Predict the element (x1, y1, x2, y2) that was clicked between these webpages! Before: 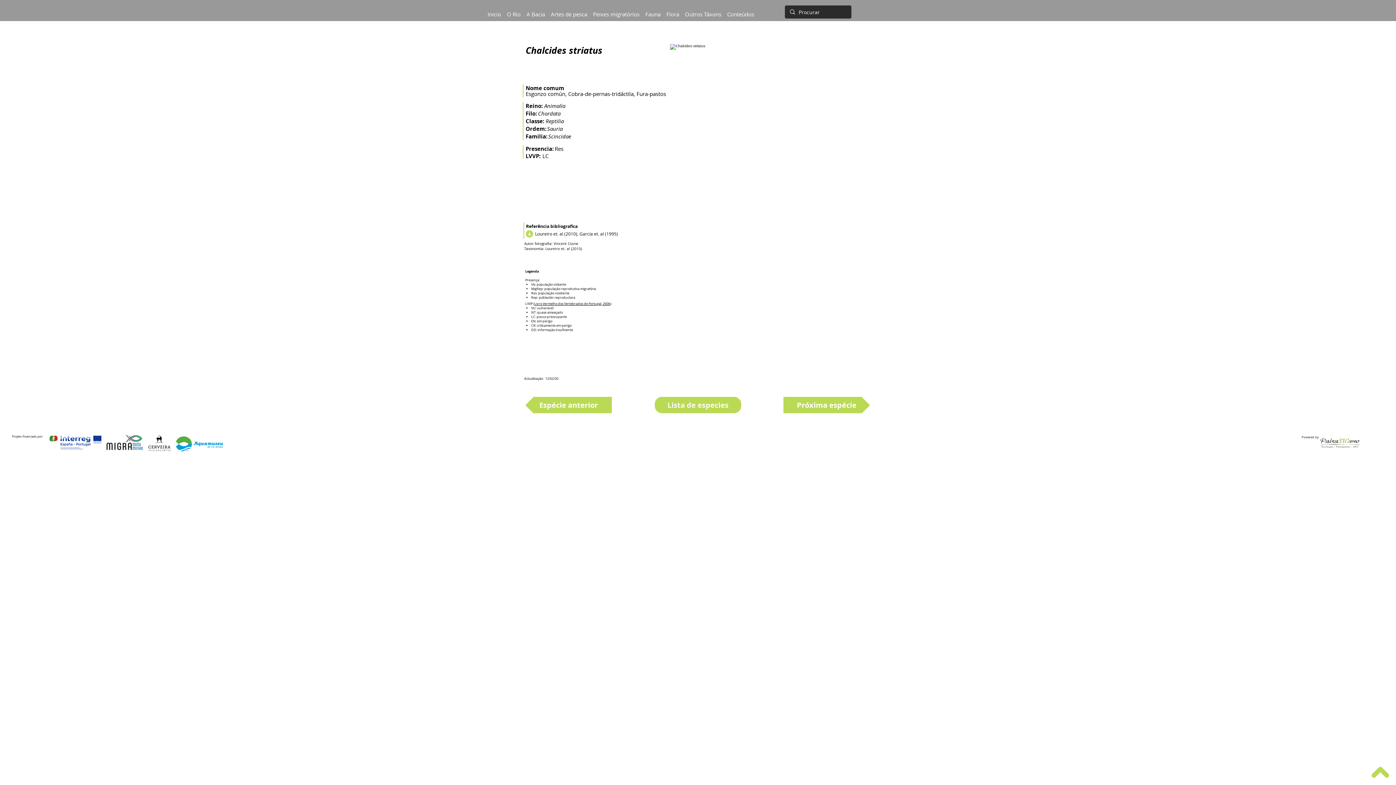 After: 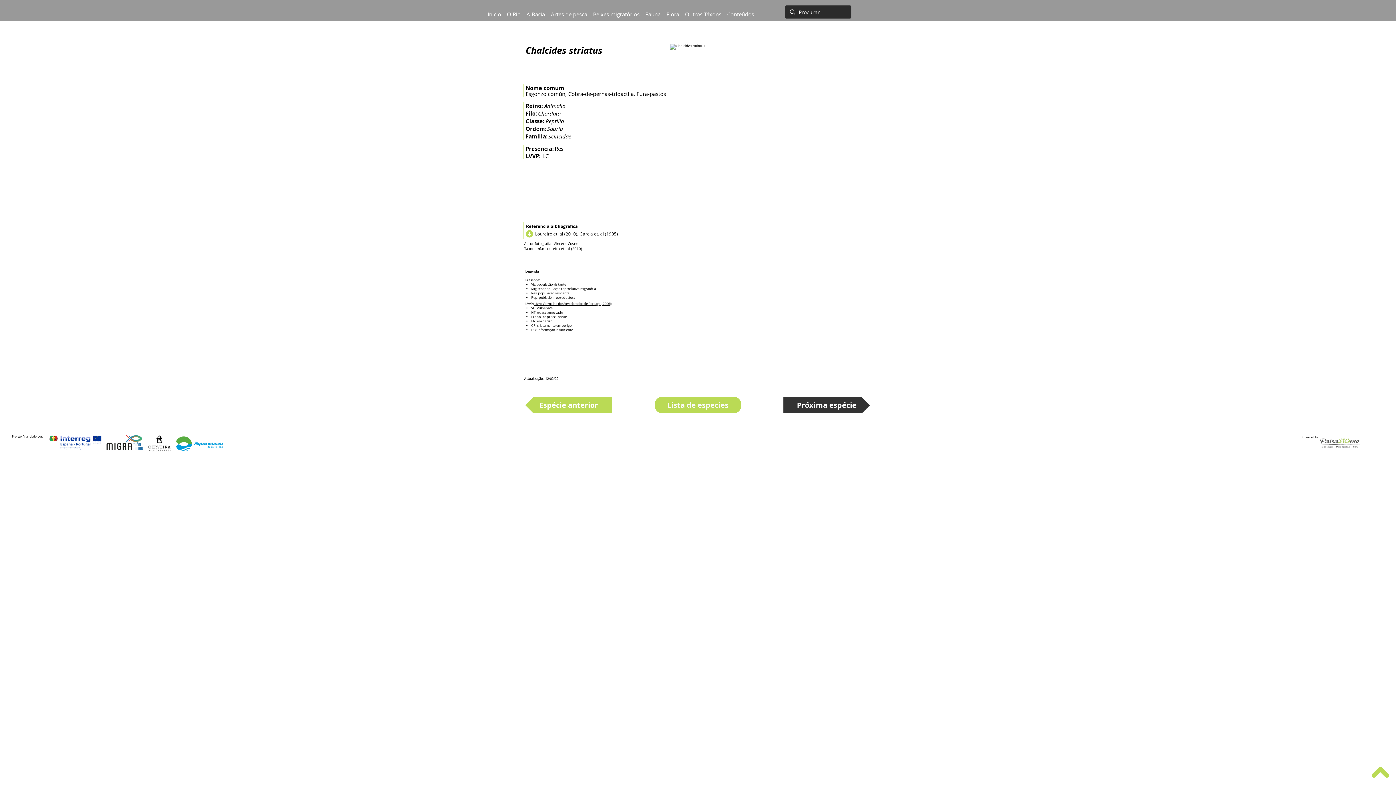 Action: bbox: (783, 397, 870, 413) label: Próxima espécie